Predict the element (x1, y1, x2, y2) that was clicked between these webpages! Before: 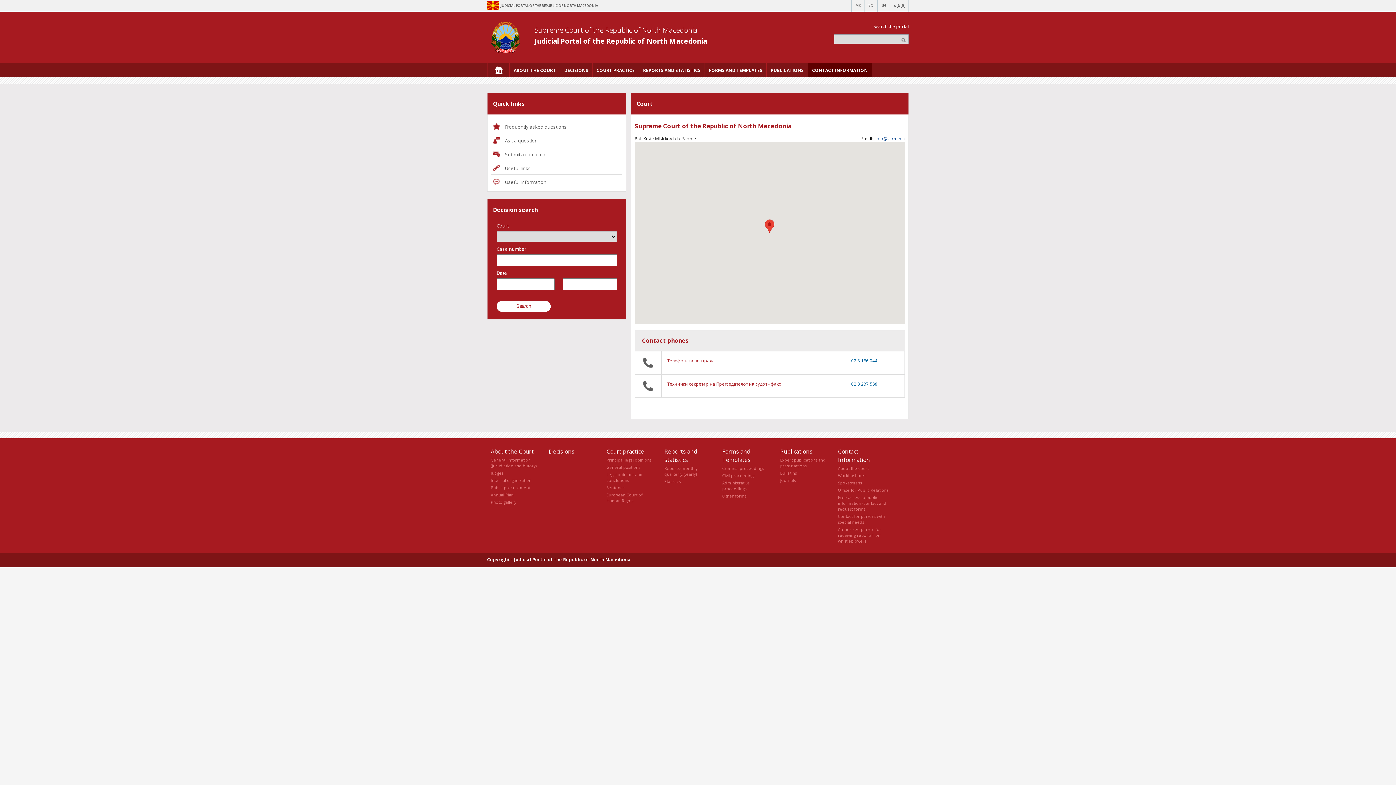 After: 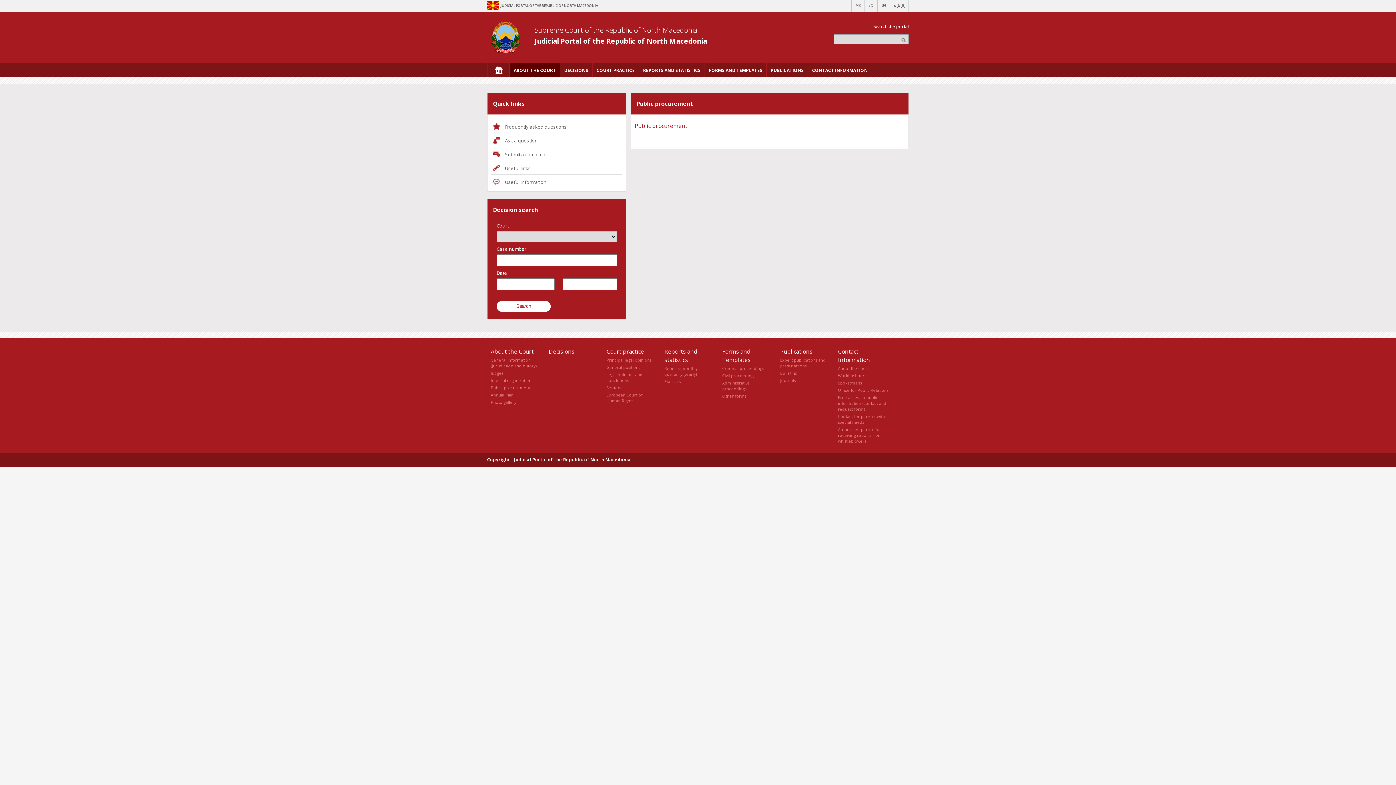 Action: label: Public procurement bbox: (490, 485, 530, 490)